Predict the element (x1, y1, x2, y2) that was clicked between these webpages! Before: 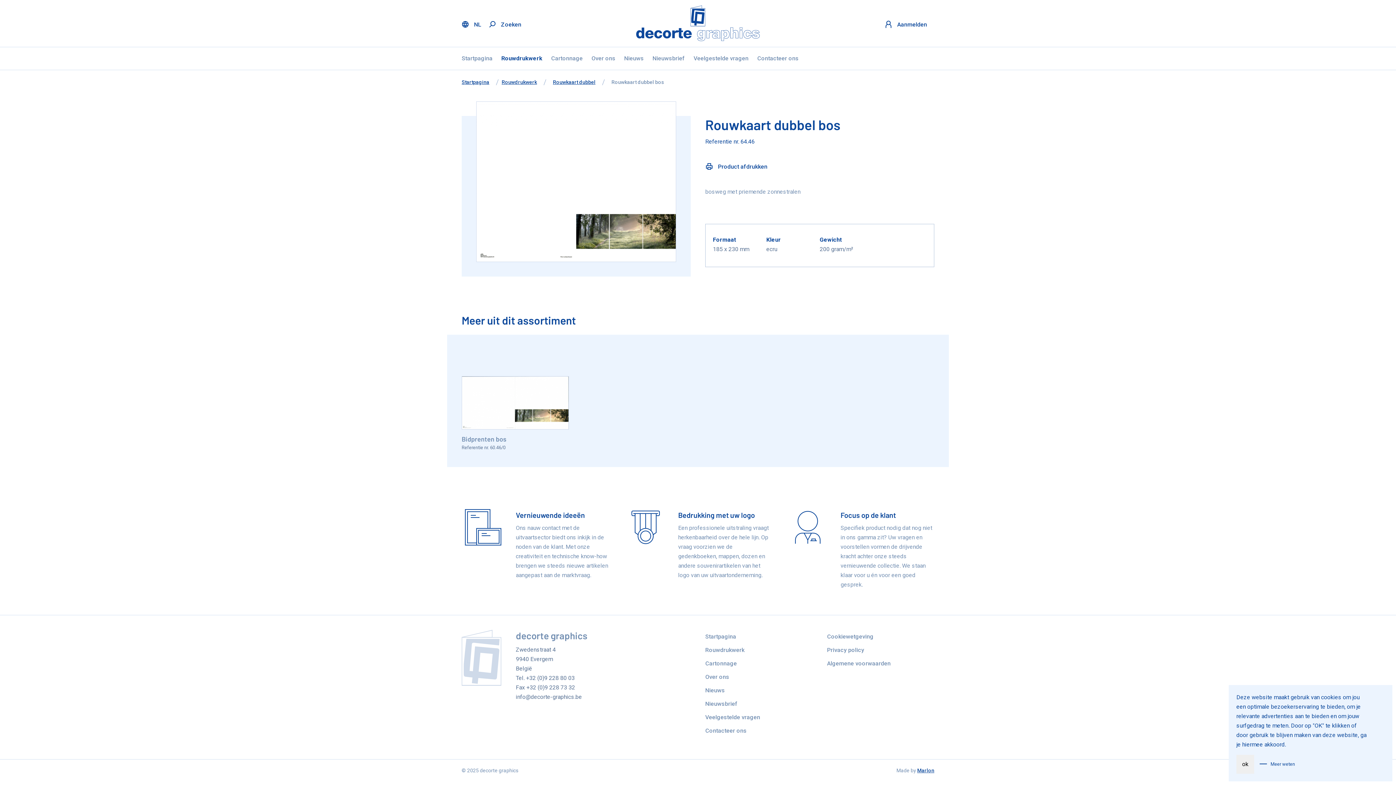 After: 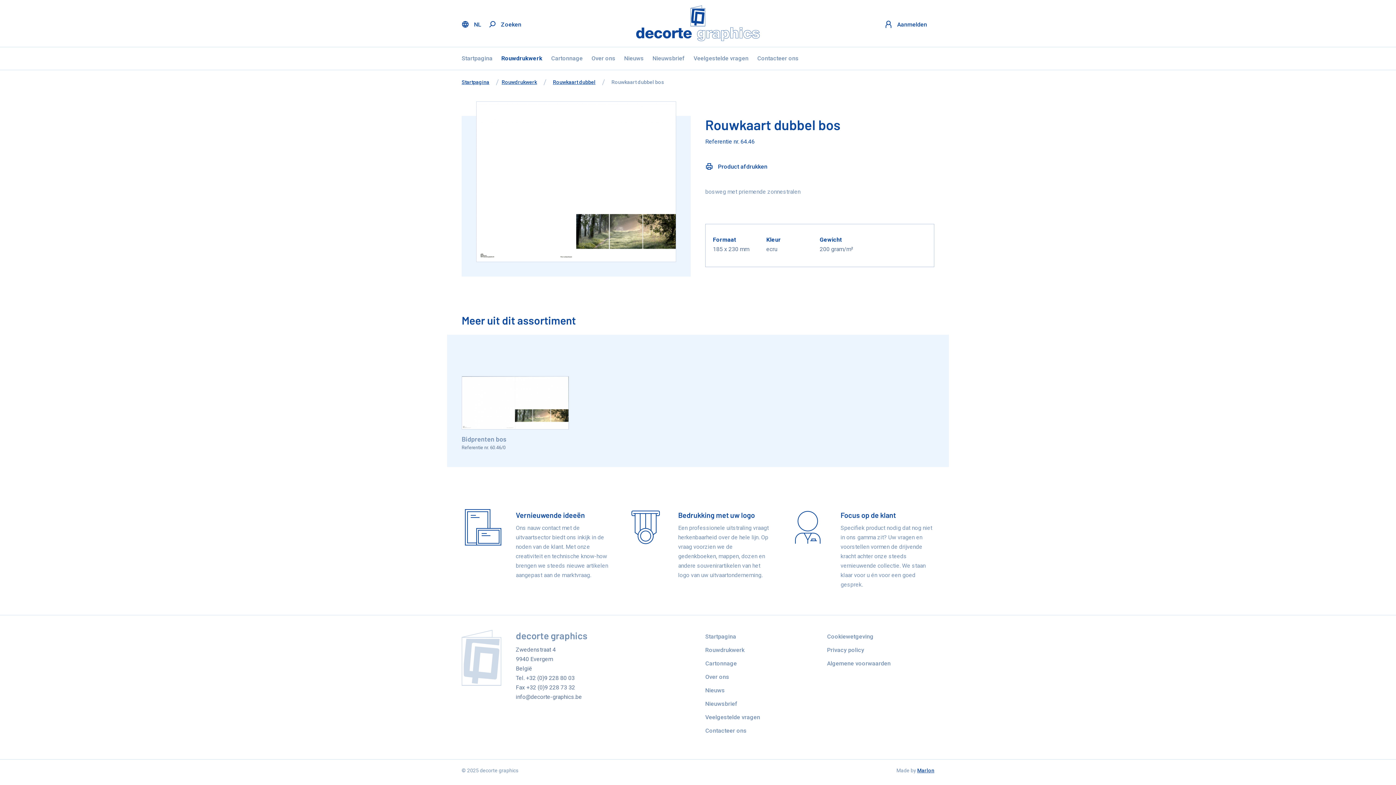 Action: label: ok bbox: (1236, 755, 1254, 774)